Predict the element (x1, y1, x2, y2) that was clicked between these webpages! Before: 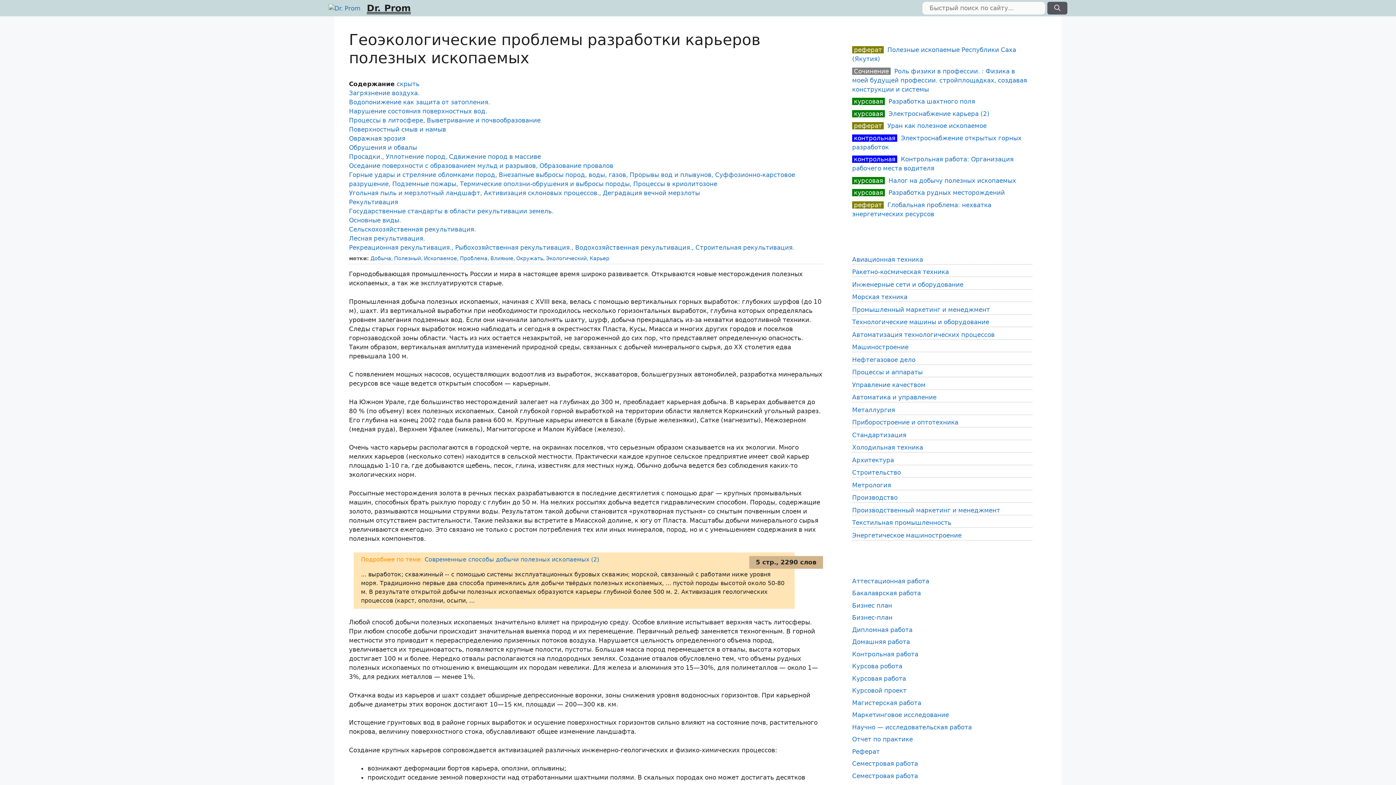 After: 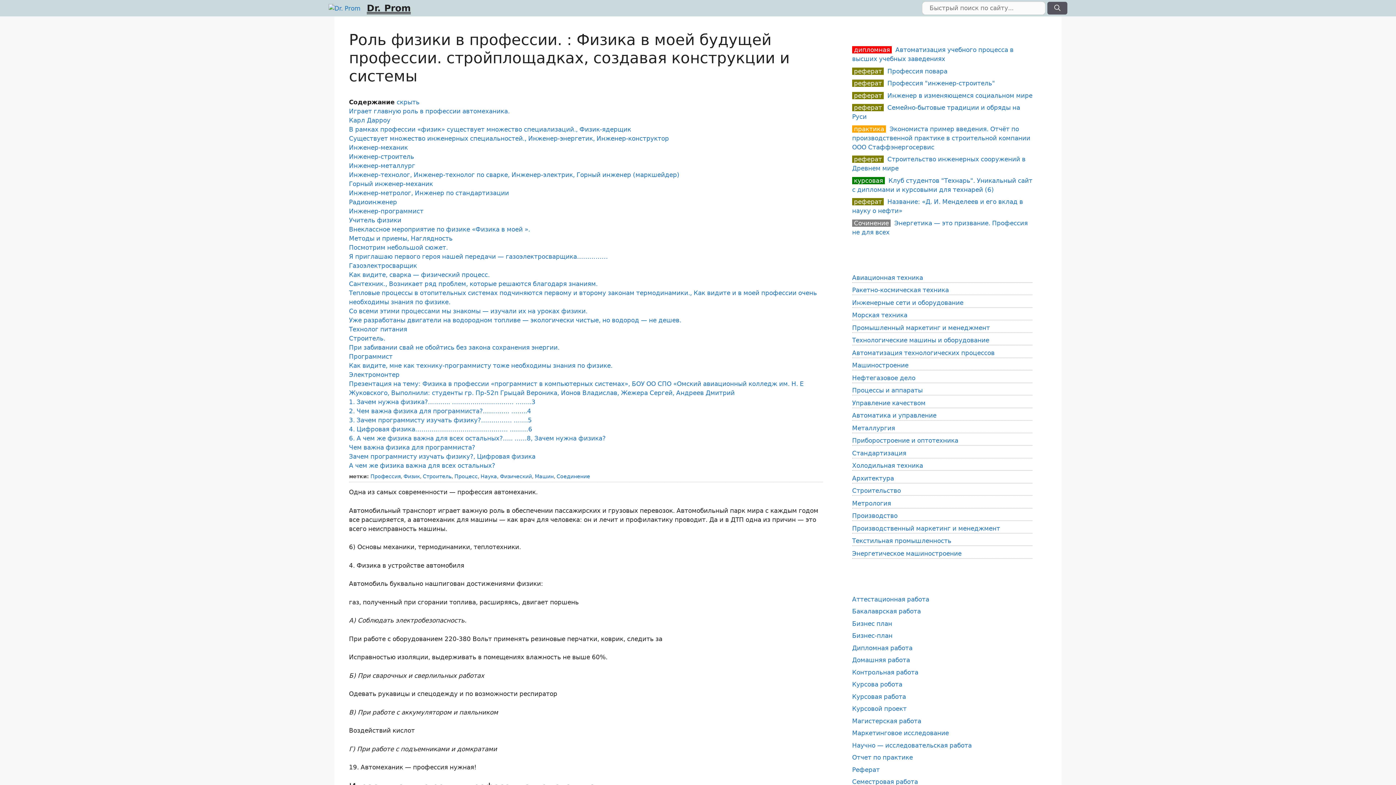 Action: bbox: (852, 67, 1027, 92) label: Сочинение  Роль физики в профессии. : Физика в моей будущей профессии. стройплощадках, создавая конструкции и системы